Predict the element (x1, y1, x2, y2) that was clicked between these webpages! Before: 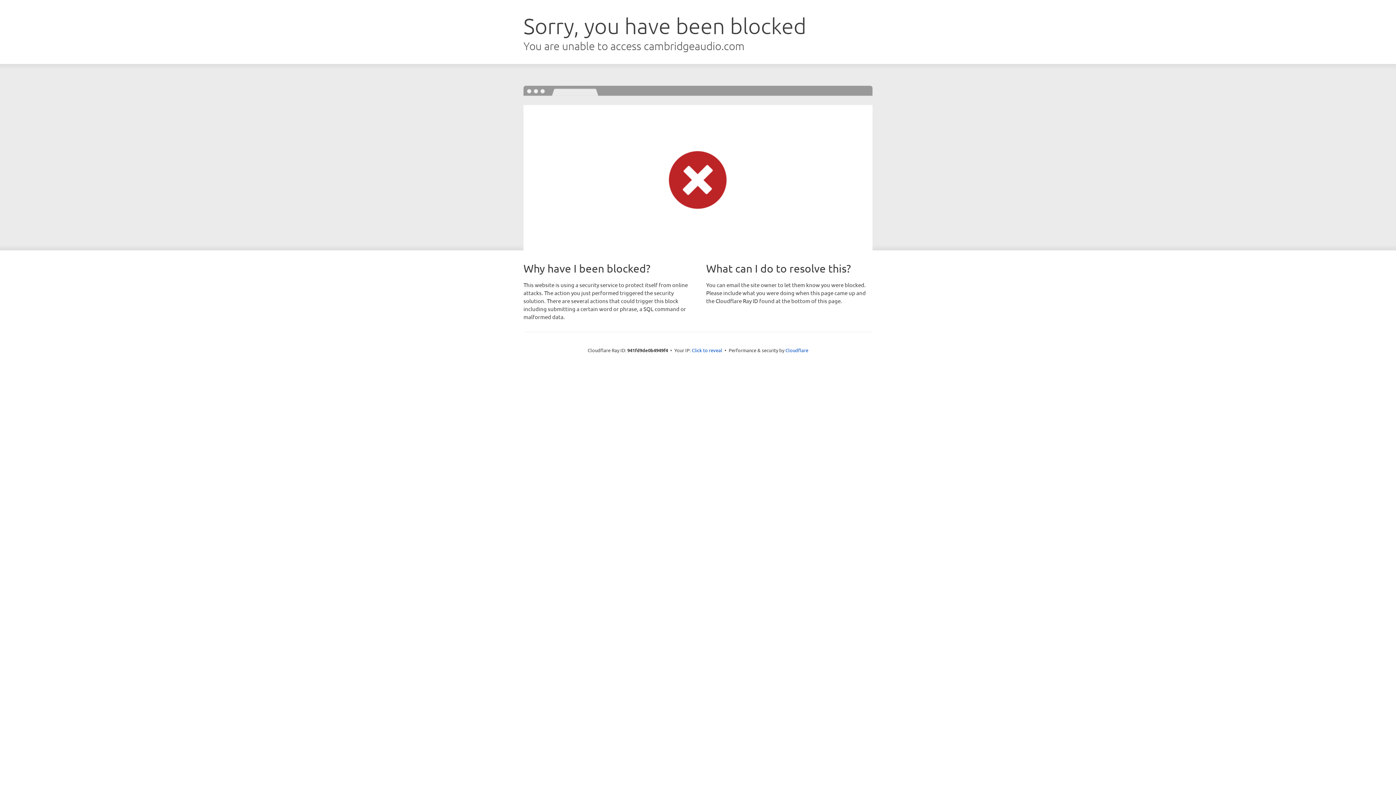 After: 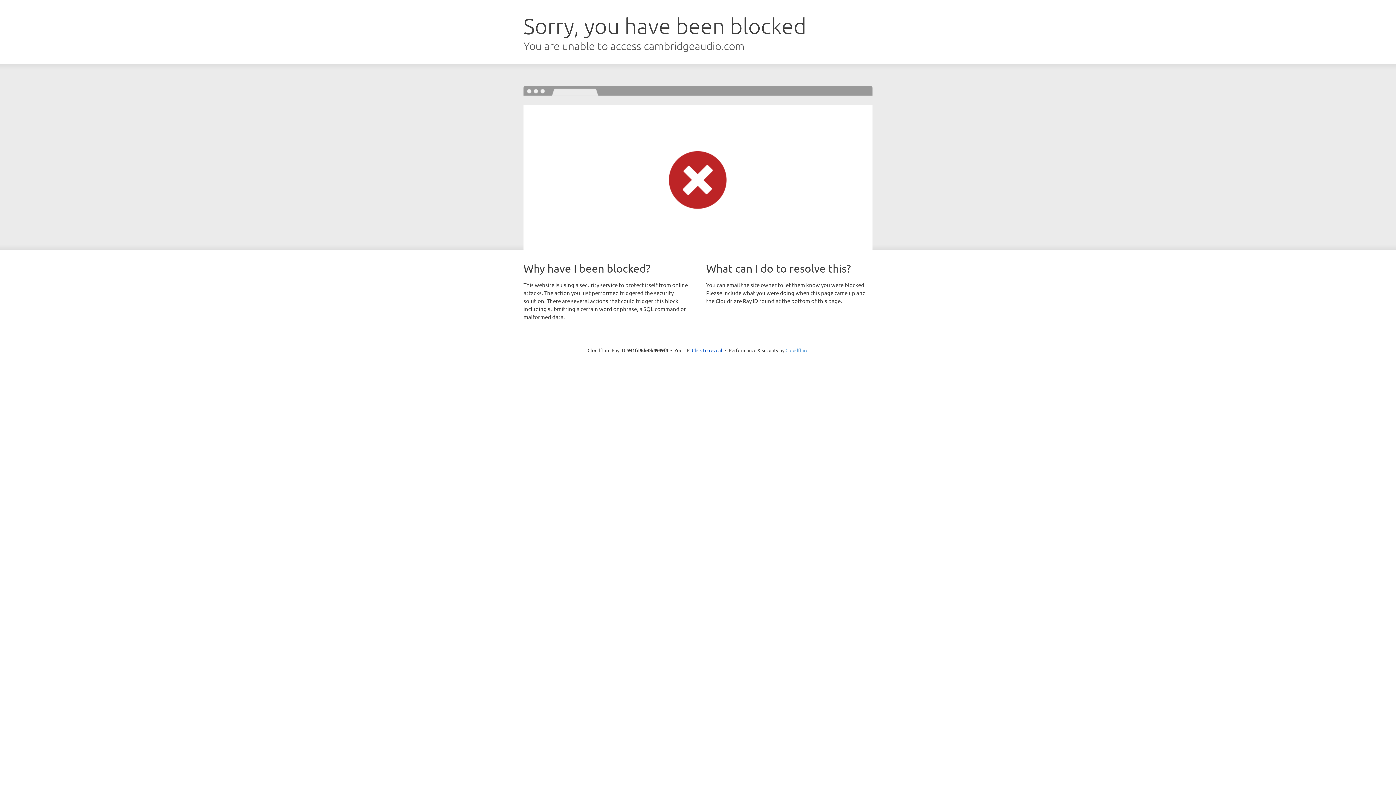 Action: label: Cloudflare bbox: (785, 347, 808, 353)